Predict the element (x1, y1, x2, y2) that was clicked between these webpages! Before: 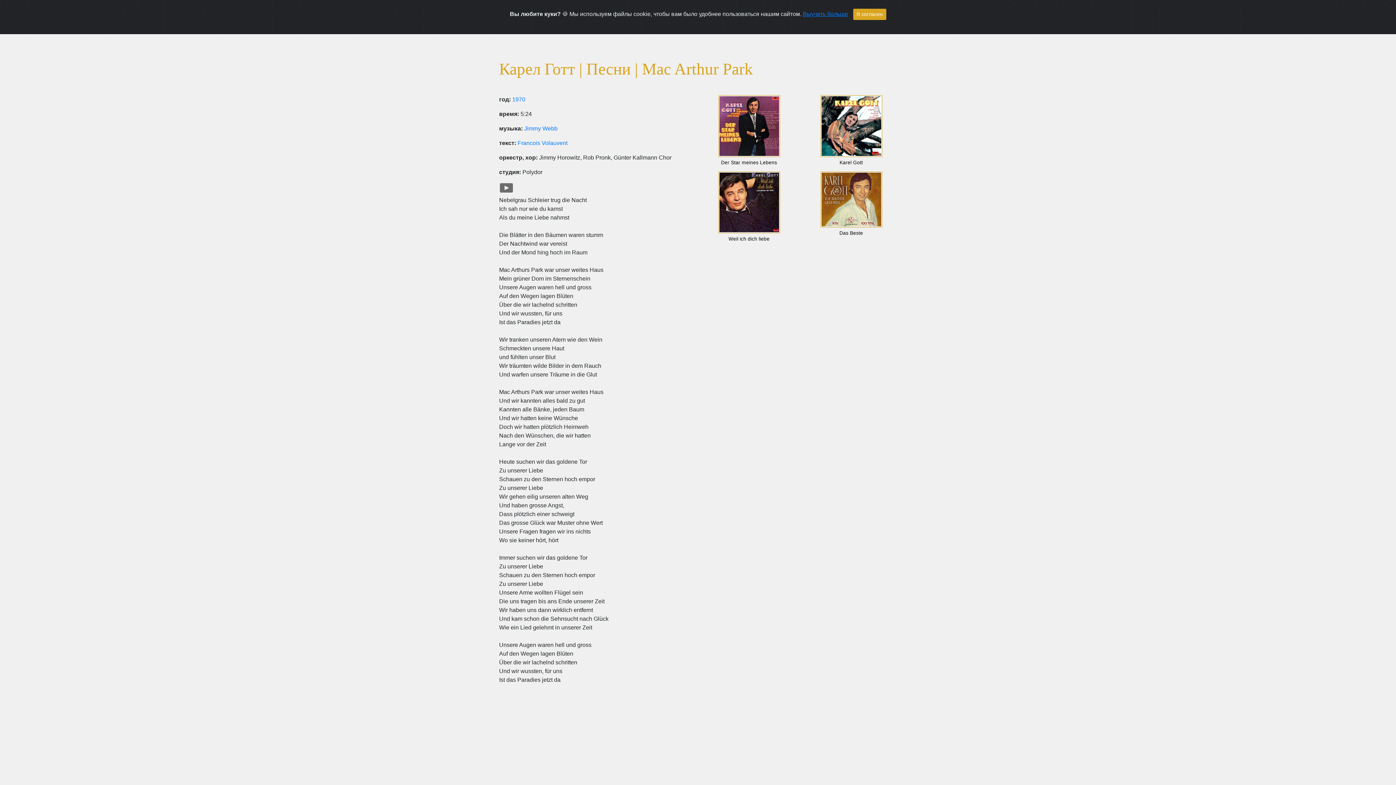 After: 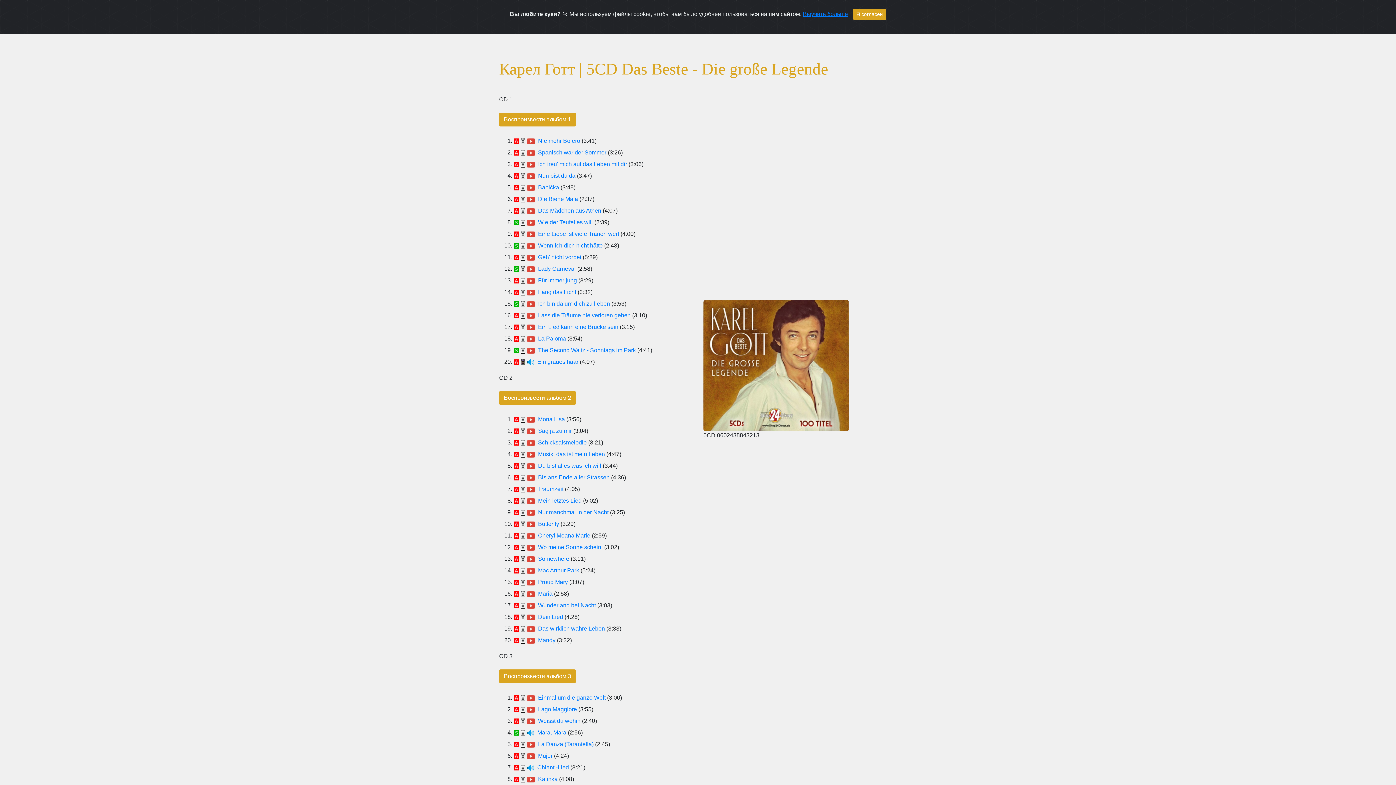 Action: bbox: (805, 171, 897, 227)